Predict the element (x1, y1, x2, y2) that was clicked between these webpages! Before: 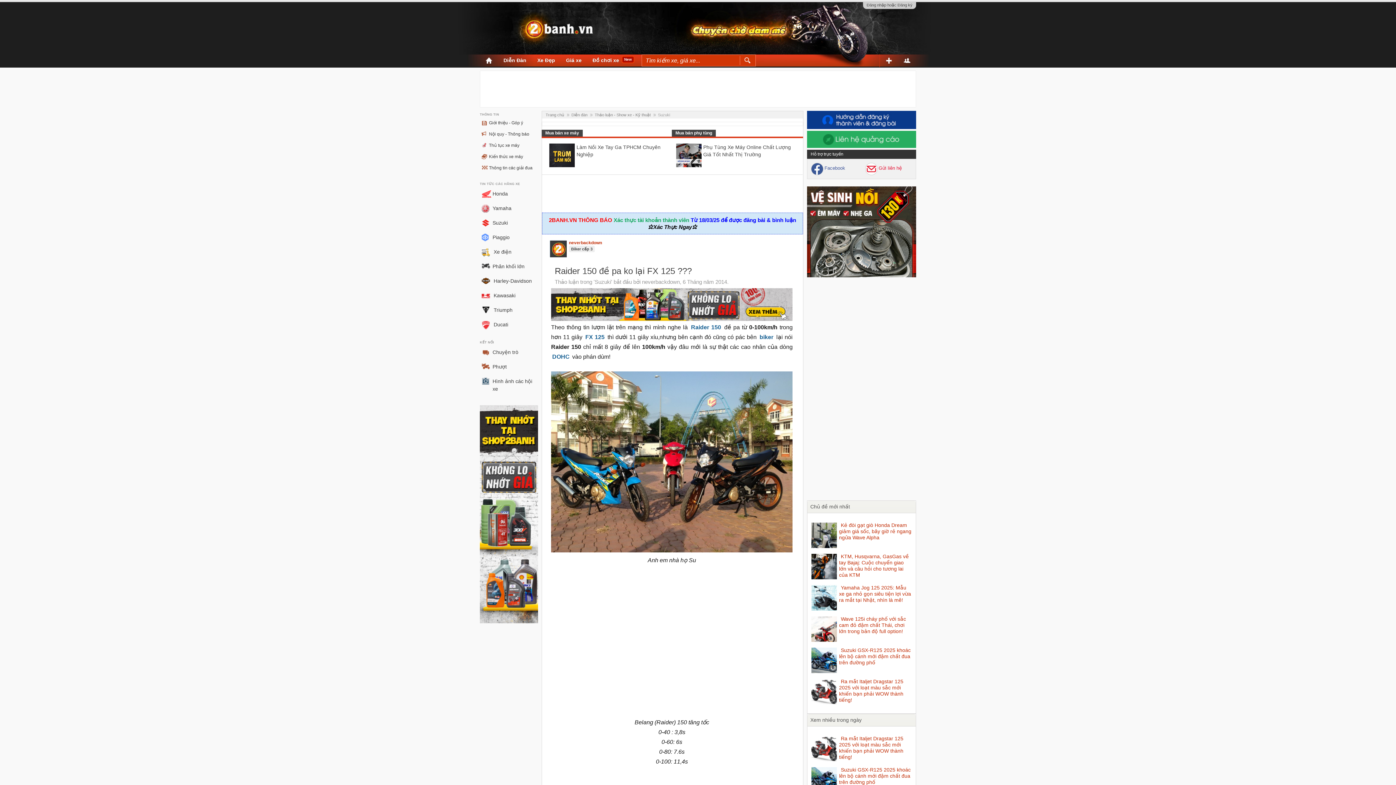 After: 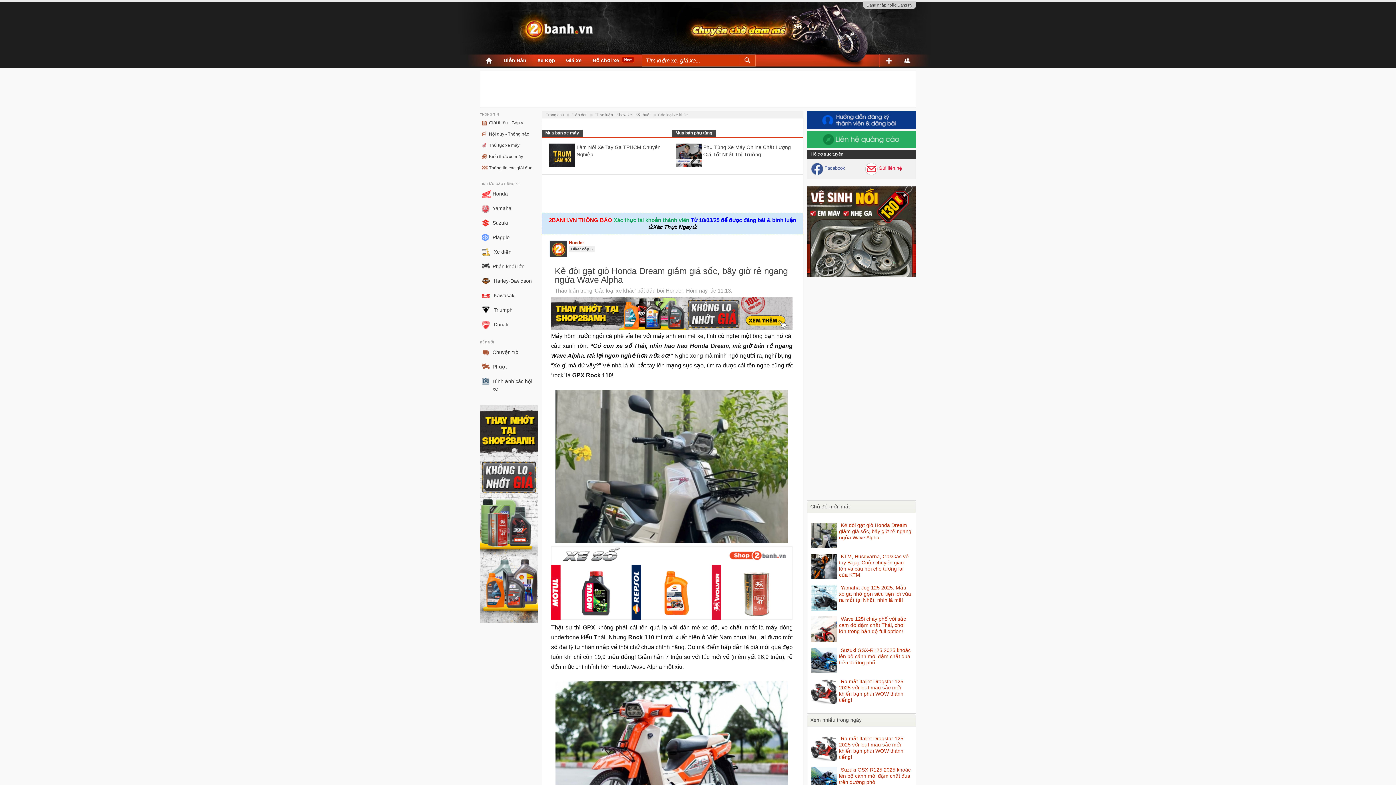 Action: bbox: (811, 522, 837, 550)